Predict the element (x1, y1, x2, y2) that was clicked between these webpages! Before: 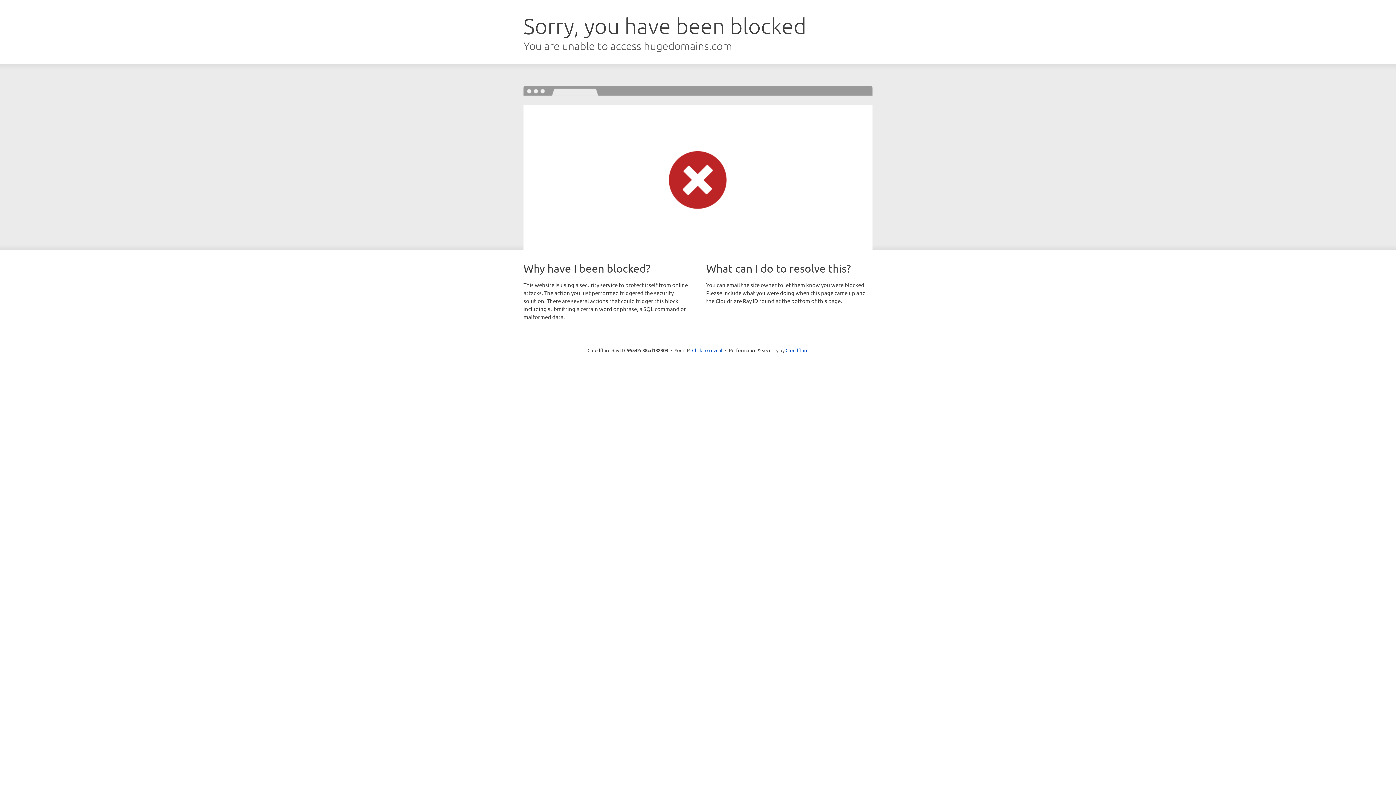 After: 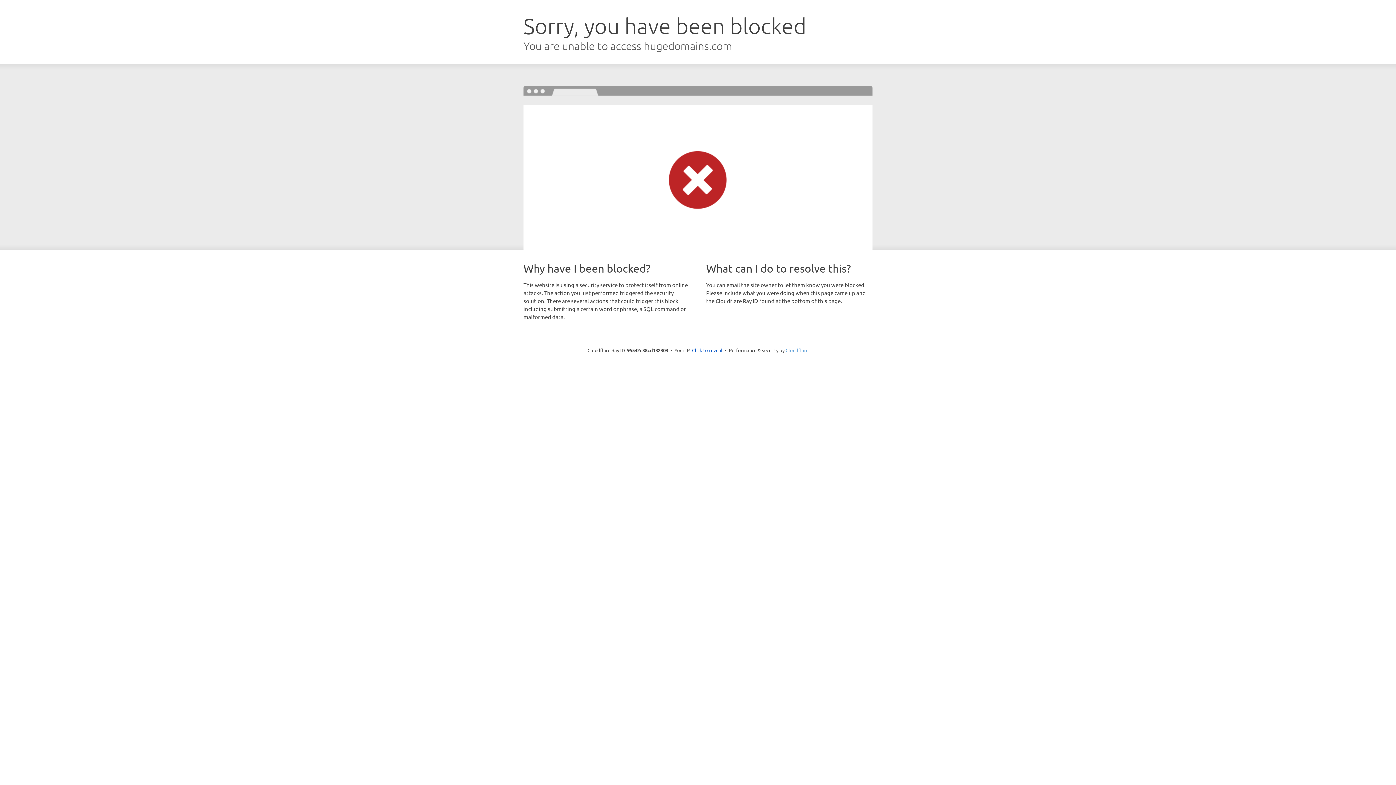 Action: bbox: (785, 347, 808, 353) label: Cloudflare